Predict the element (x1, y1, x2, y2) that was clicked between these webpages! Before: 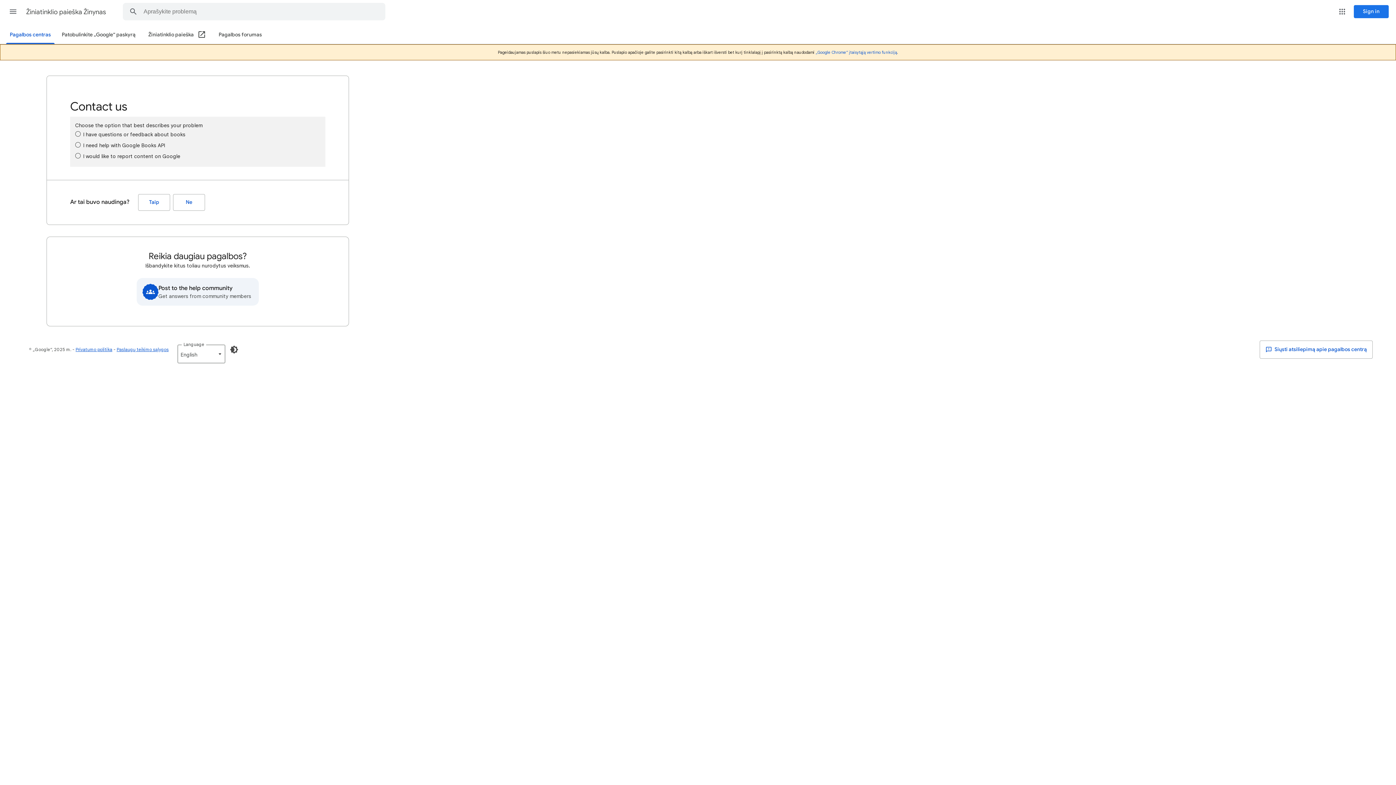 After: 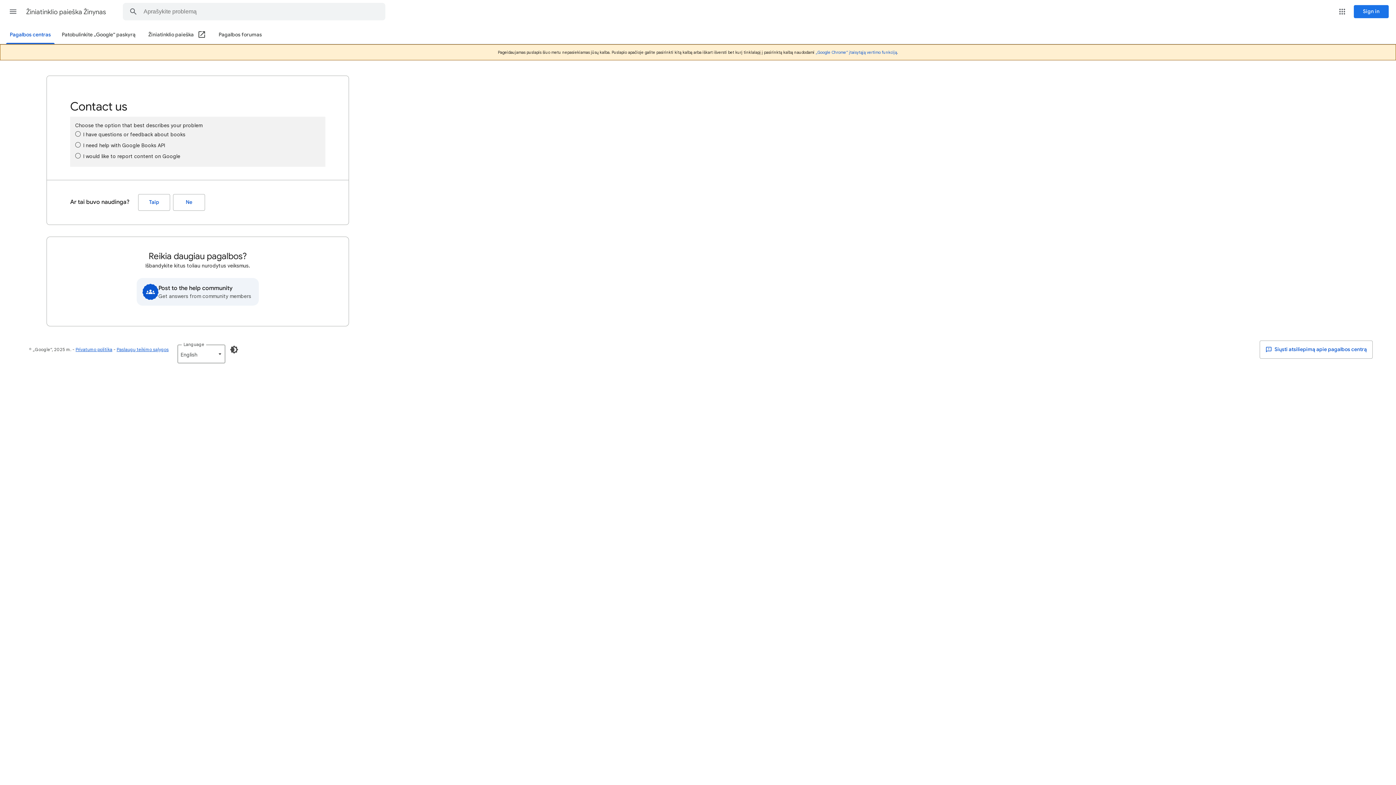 Action: bbox: (148, 26, 206, 44) label: Žiniatinklio paieška (Atidaryti naujame lange)